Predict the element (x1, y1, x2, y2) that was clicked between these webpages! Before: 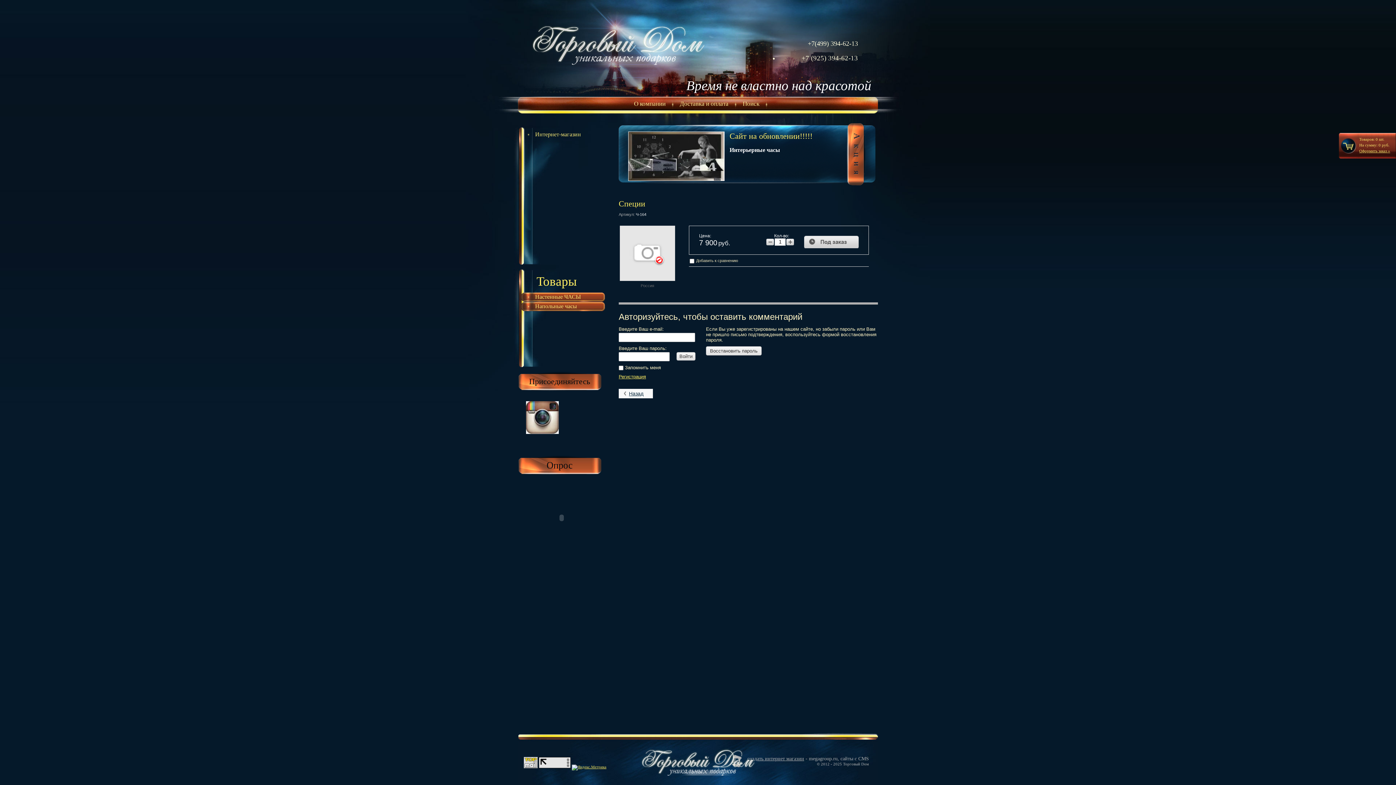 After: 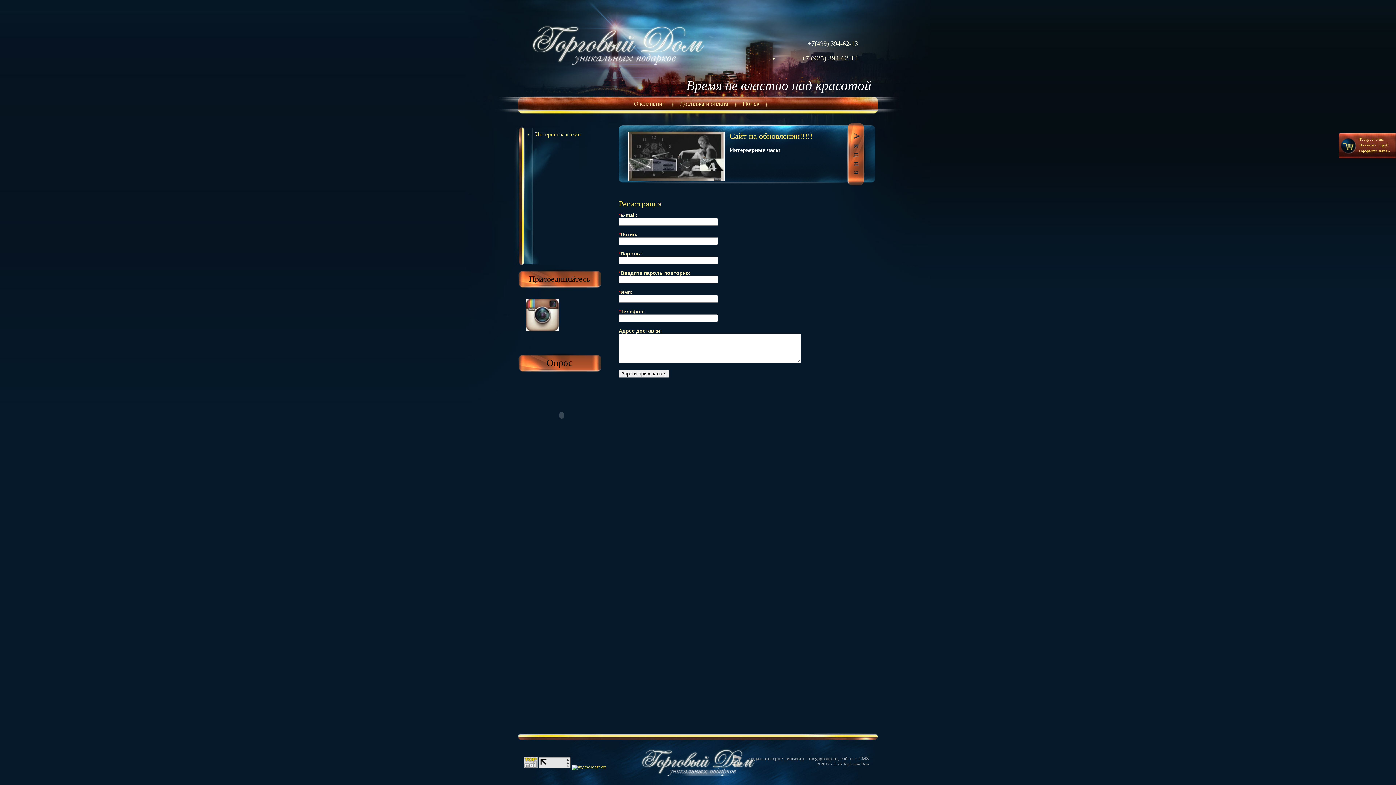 Action: bbox: (618, 374, 646, 379) label: Регистрация